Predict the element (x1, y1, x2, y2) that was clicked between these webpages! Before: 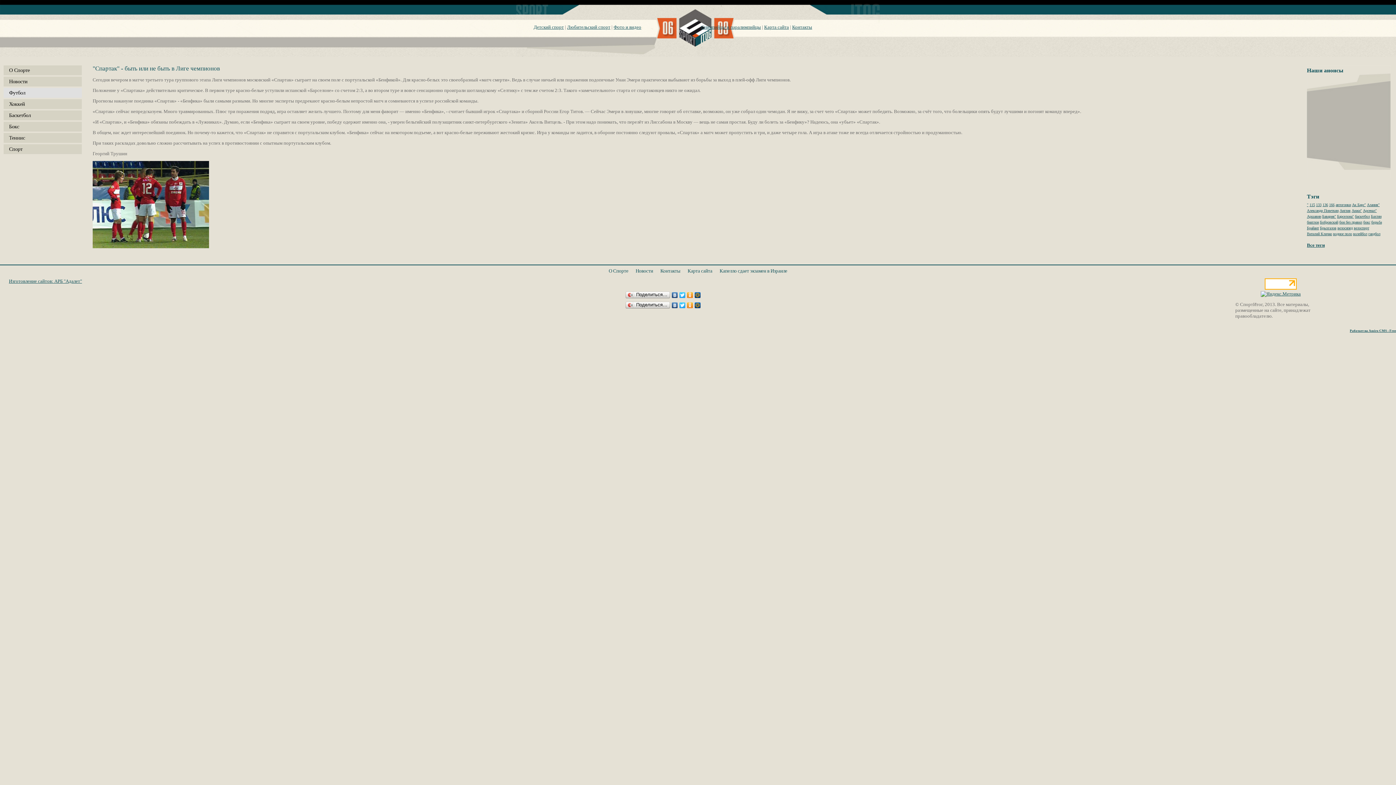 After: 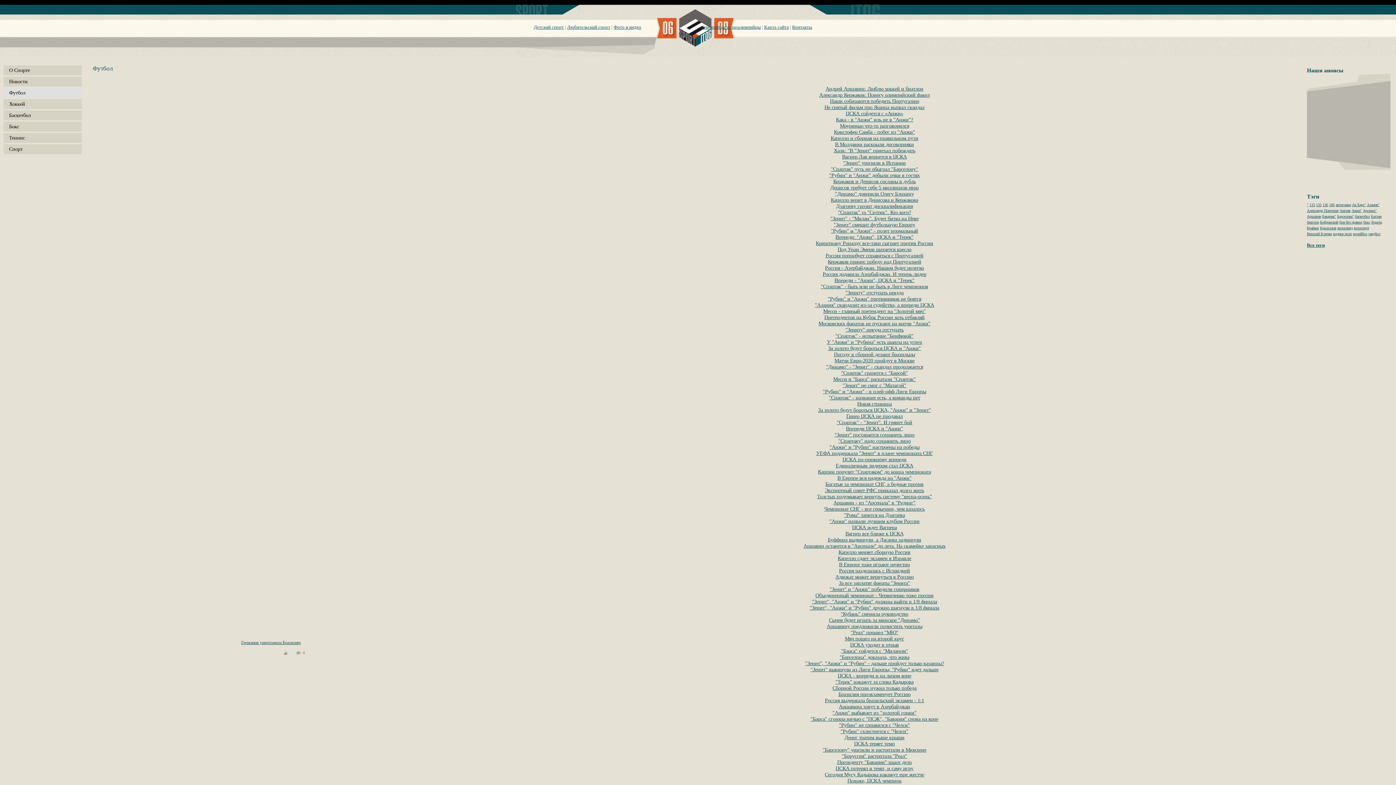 Action: label: Футбол bbox: (3, 88, 81, 97)